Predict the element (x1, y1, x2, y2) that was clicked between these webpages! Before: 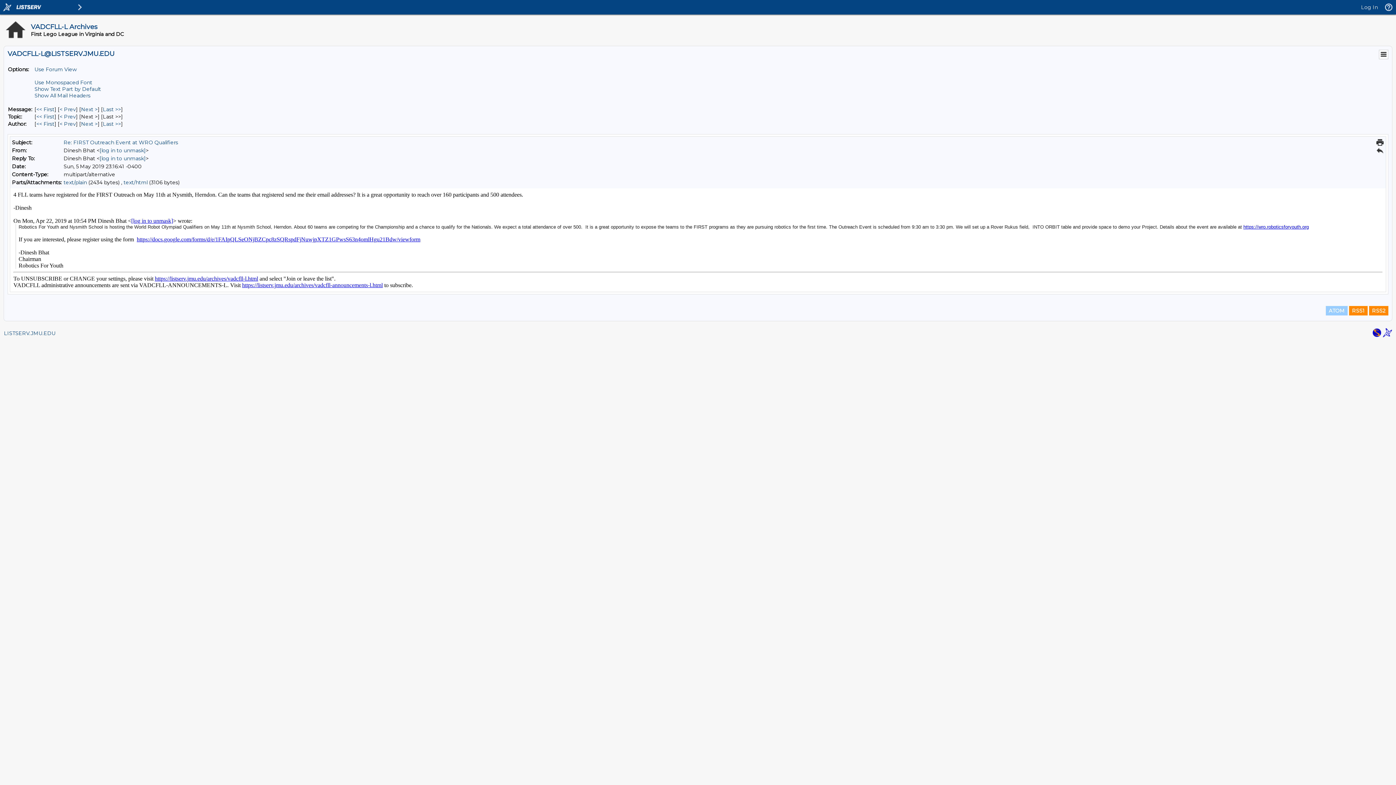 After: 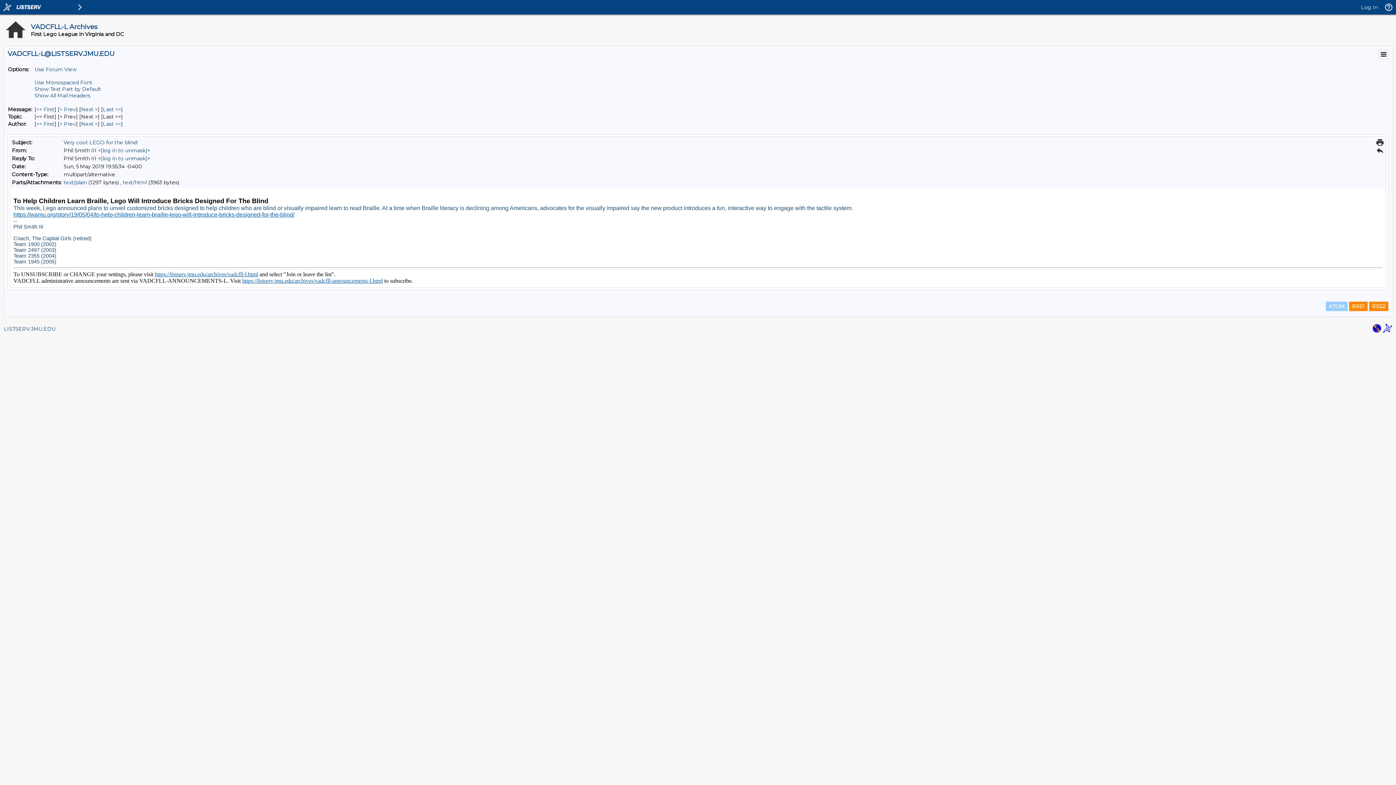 Action: bbox: (59, 106, 76, 112) label: Prev Message